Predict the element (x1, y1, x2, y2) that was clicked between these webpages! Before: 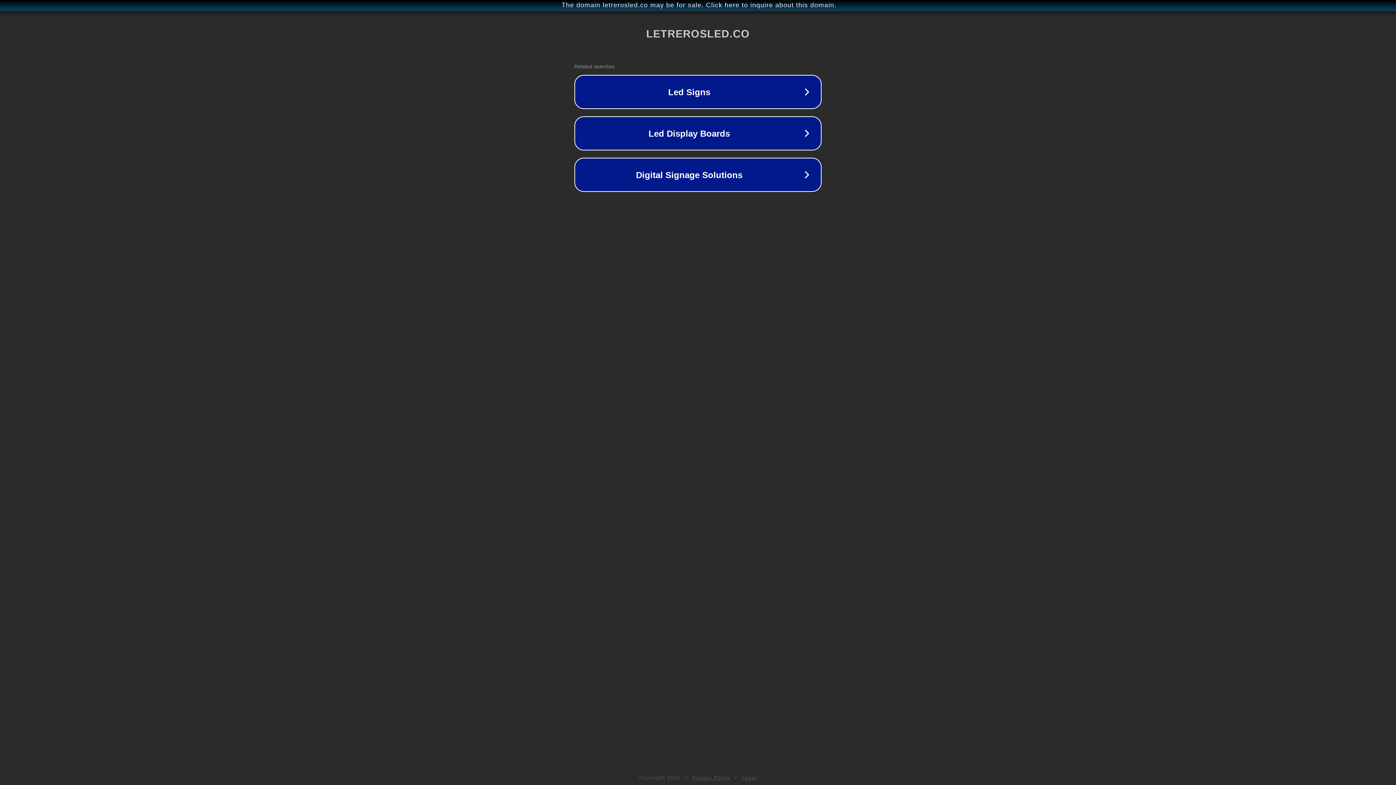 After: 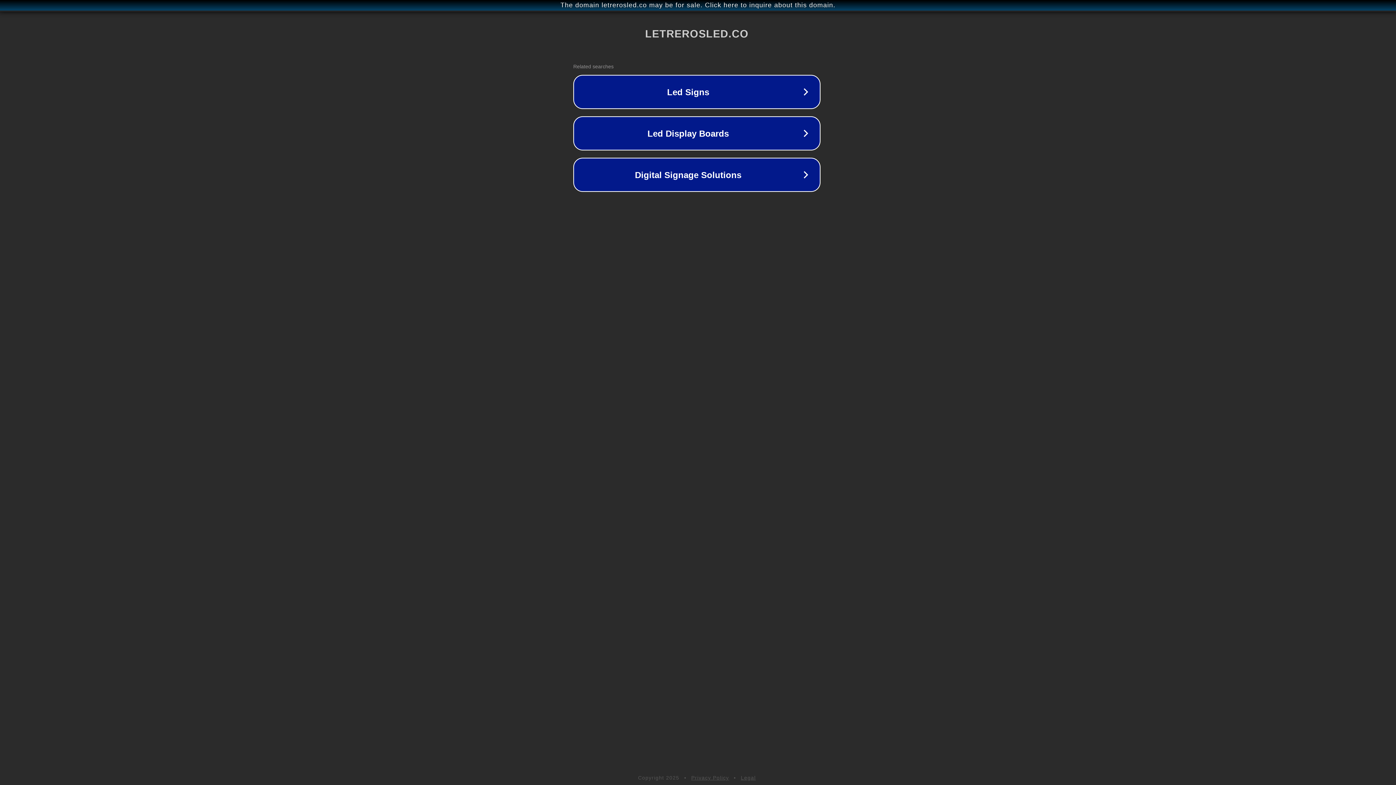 Action: label: The domain letrerosled.co may be for sale. Click here to inquire about this domain. bbox: (1, 1, 1397, 9)